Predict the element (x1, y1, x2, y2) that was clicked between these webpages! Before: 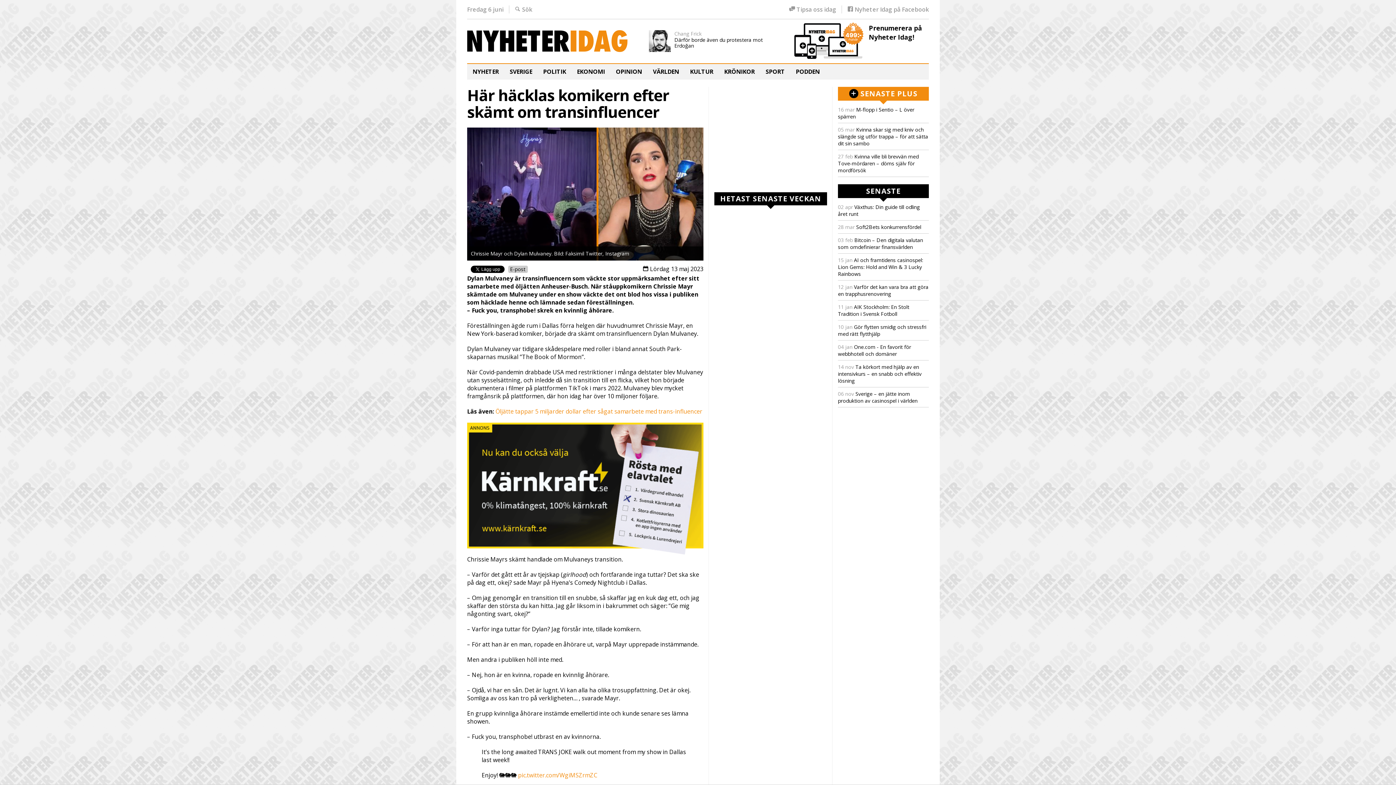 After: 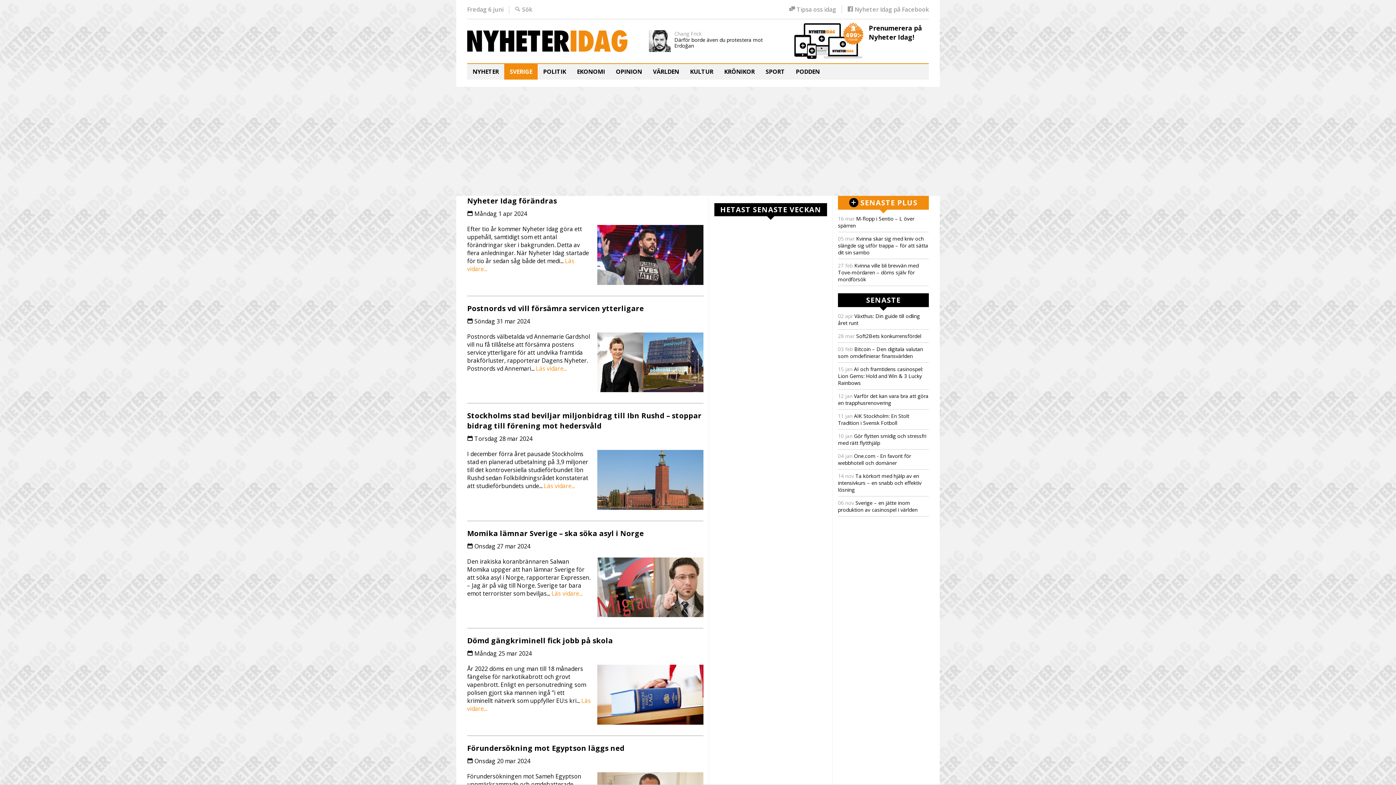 Action: bbox: (504, 64, 537, 79) label: SVERIGE